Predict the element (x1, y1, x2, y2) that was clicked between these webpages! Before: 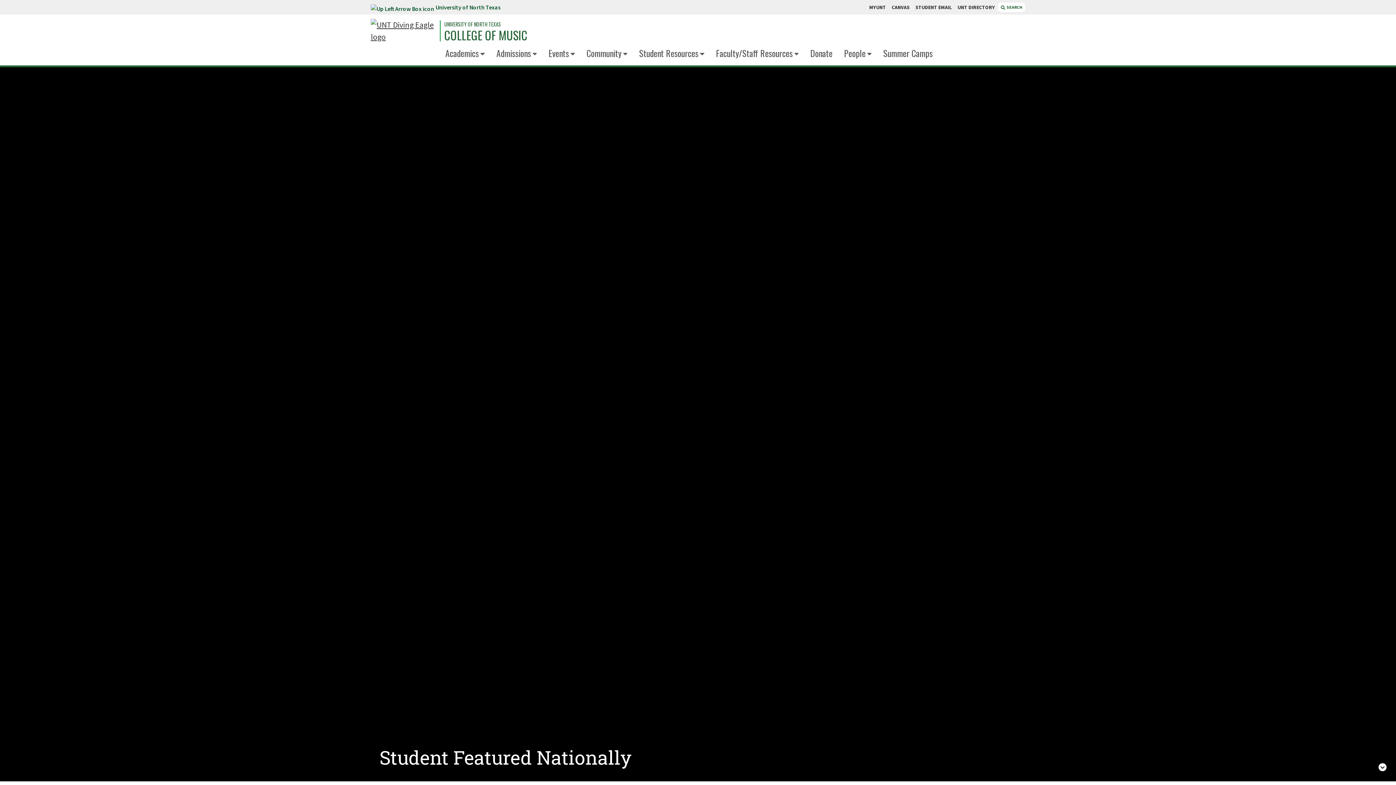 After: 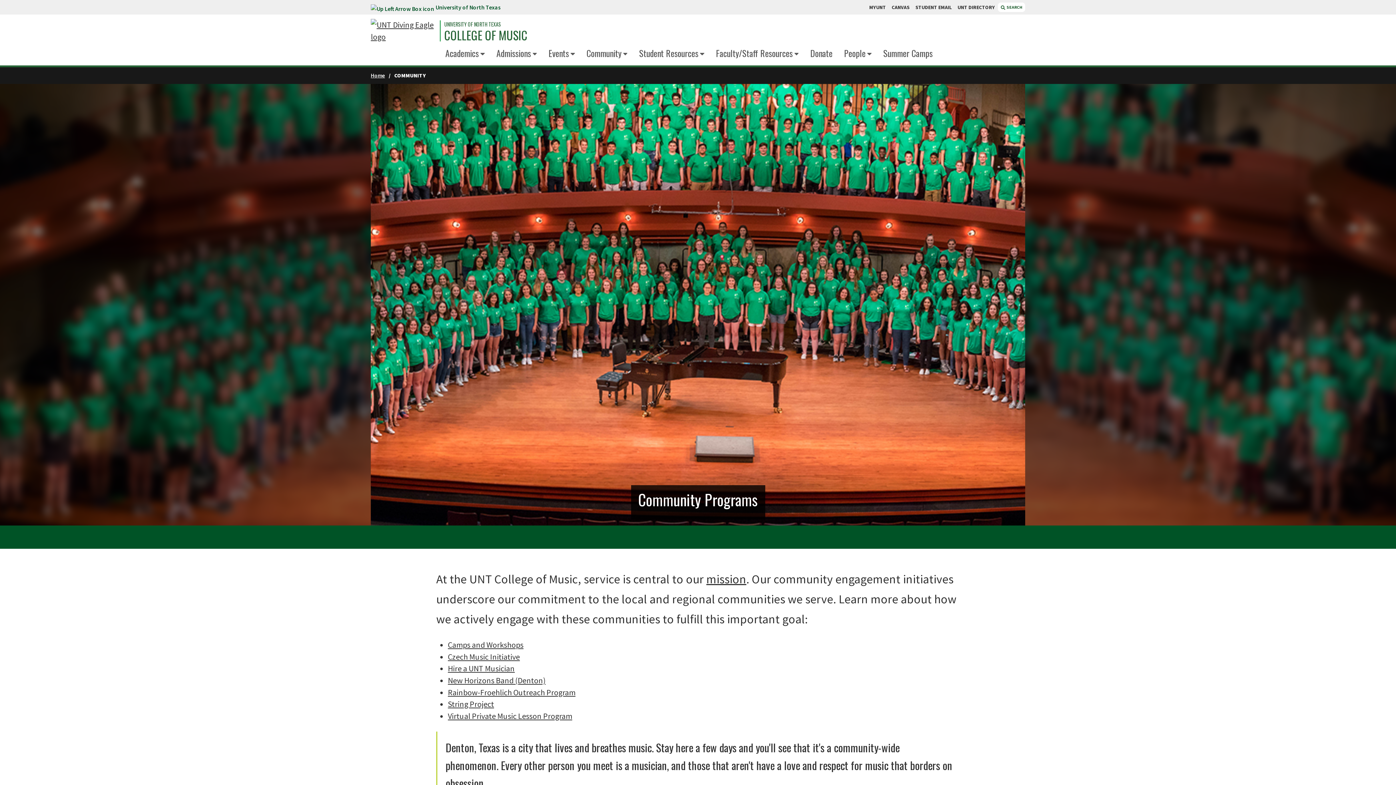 Action: label: Community bbox: (586, 46, 621, 59)